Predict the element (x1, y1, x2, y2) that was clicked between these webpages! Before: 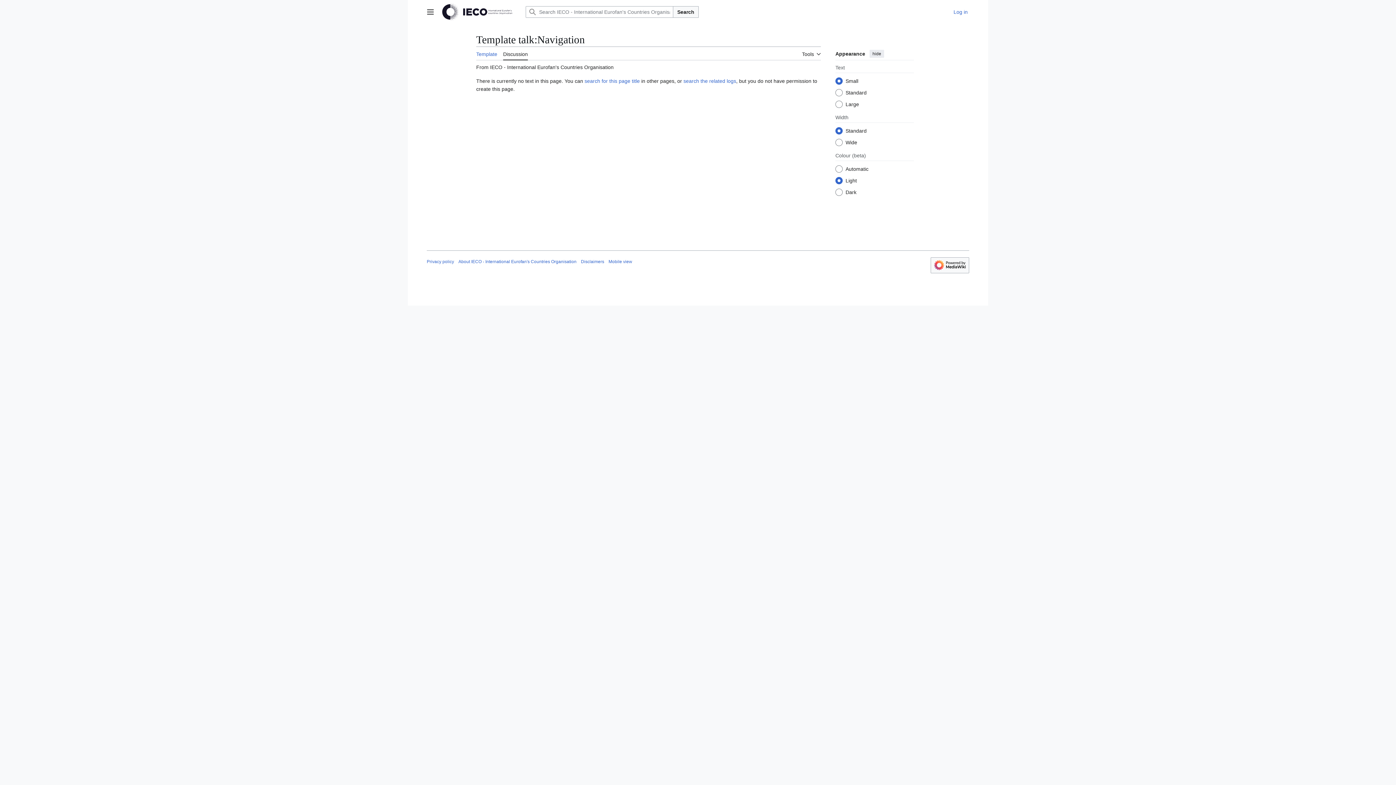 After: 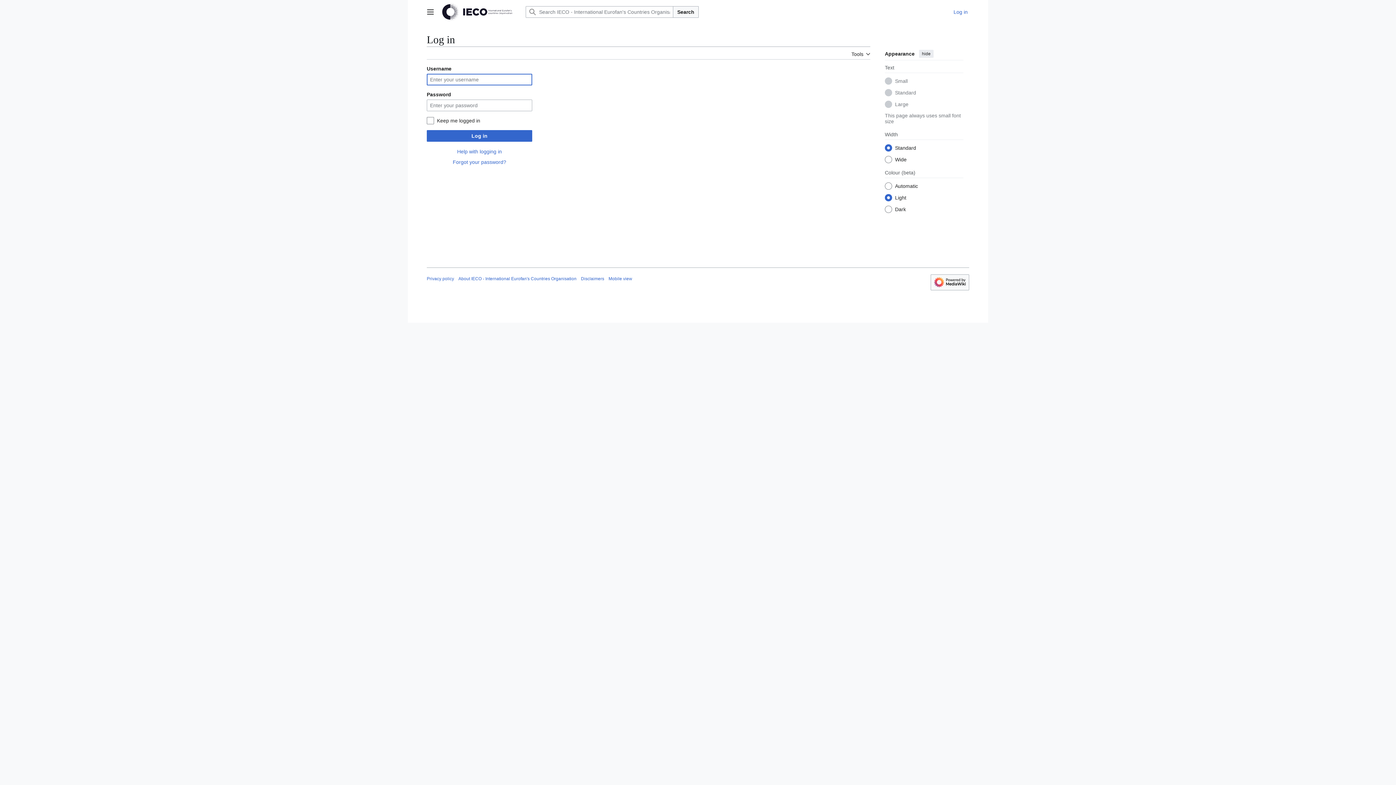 Action: bbox: (953, 9, 968, 14) label: Log in